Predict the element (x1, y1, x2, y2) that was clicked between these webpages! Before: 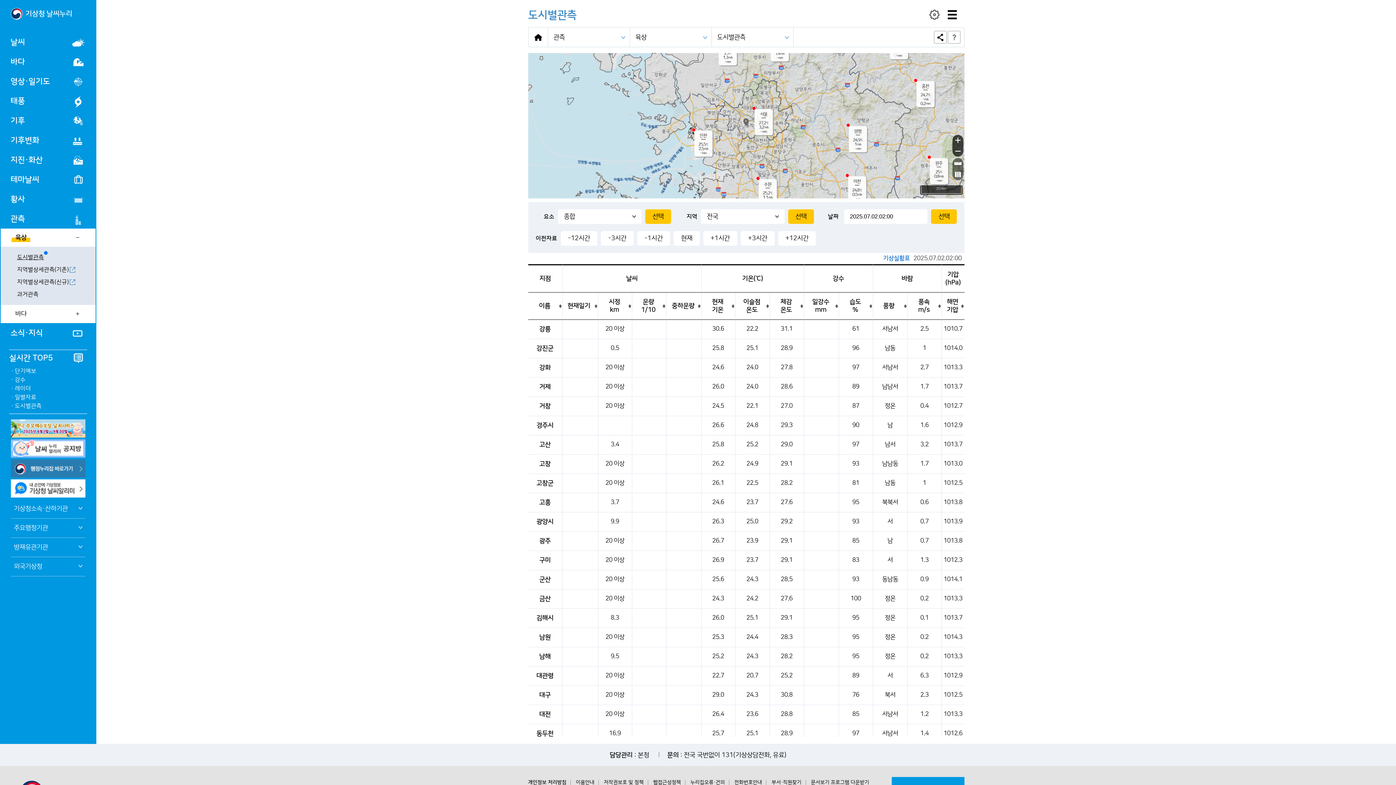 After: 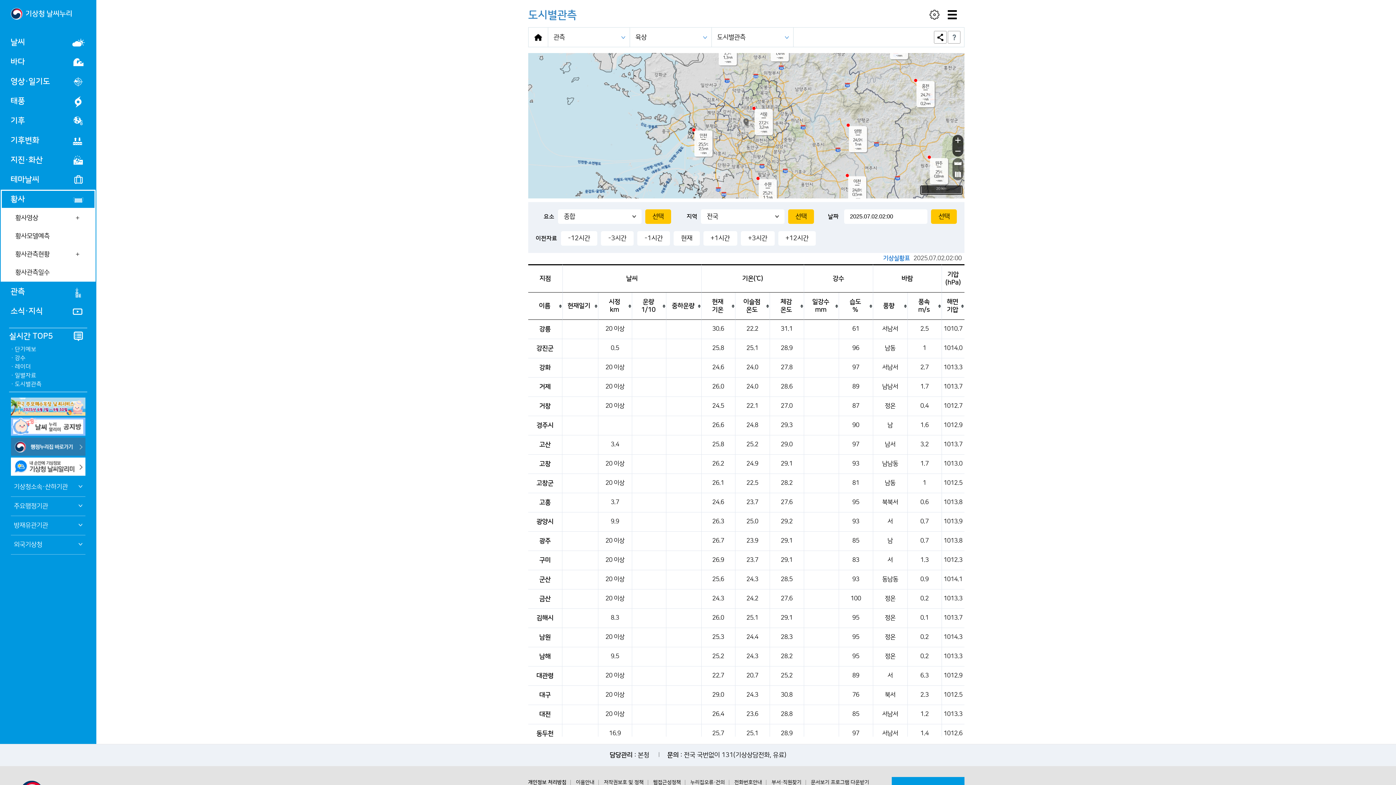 Action: label: 황사 bbox: (0, 189, 95, 209)